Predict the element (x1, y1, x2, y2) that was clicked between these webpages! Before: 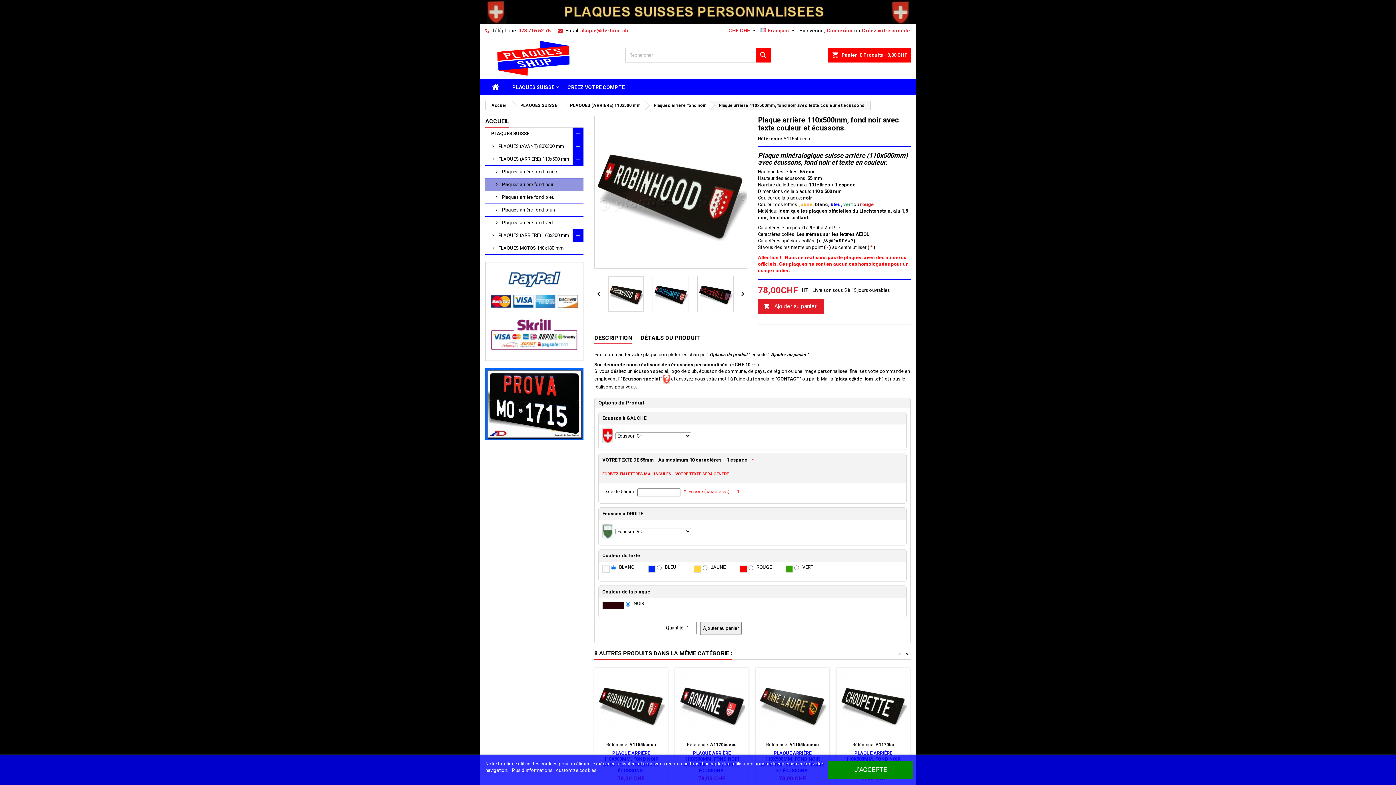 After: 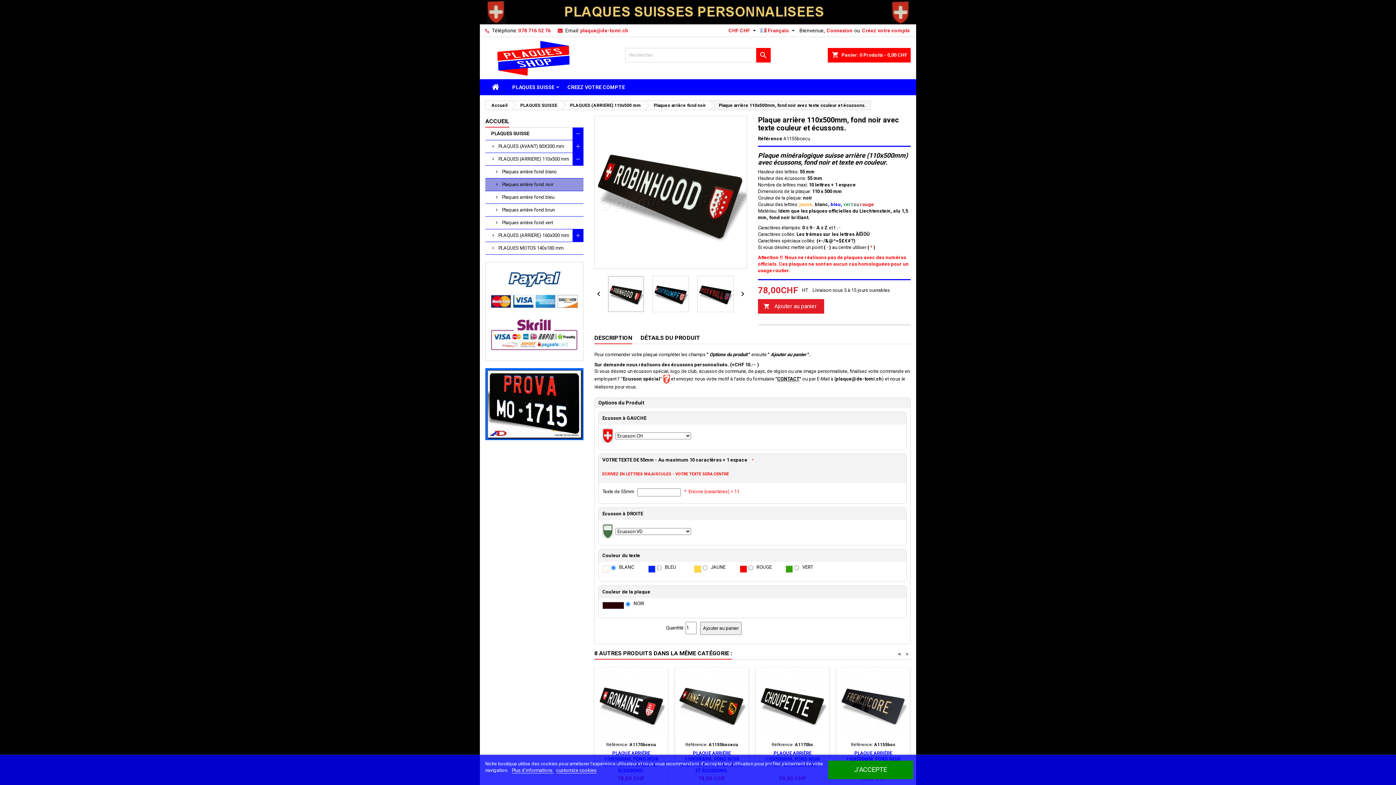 Action: bbox: (905, 649, 908, 656) label: >